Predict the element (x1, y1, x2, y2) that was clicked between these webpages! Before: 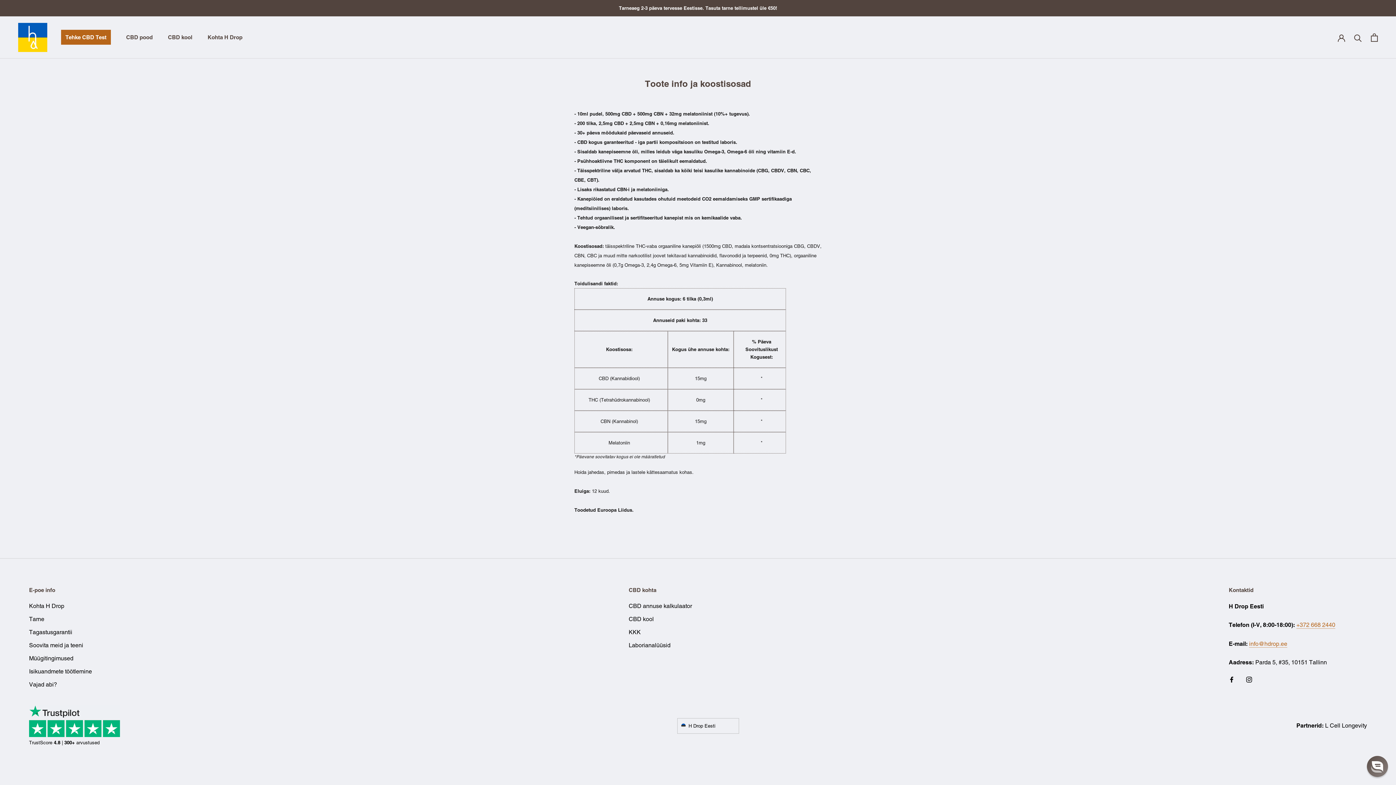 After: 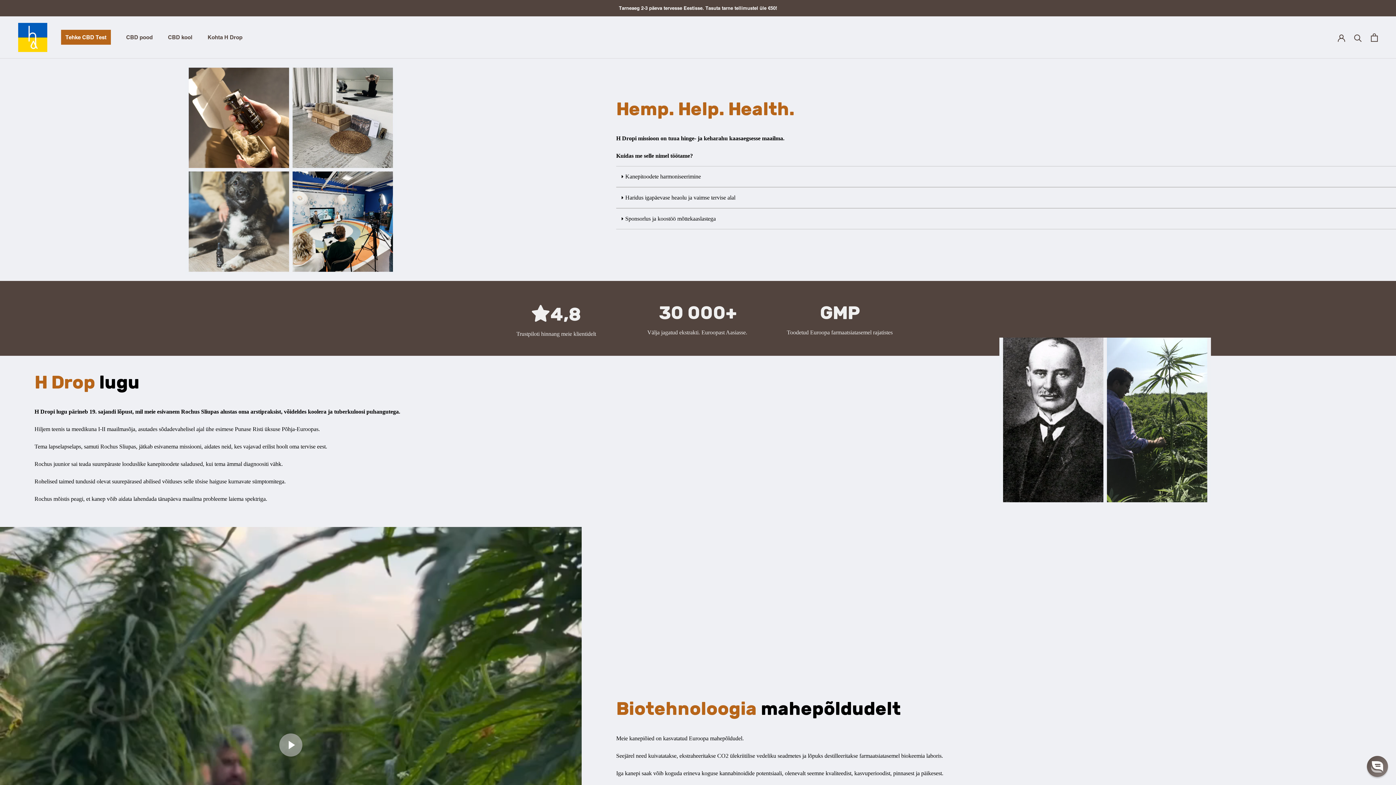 Action: bbox: (29, 602, 92, 610) label: Kohta H Drop